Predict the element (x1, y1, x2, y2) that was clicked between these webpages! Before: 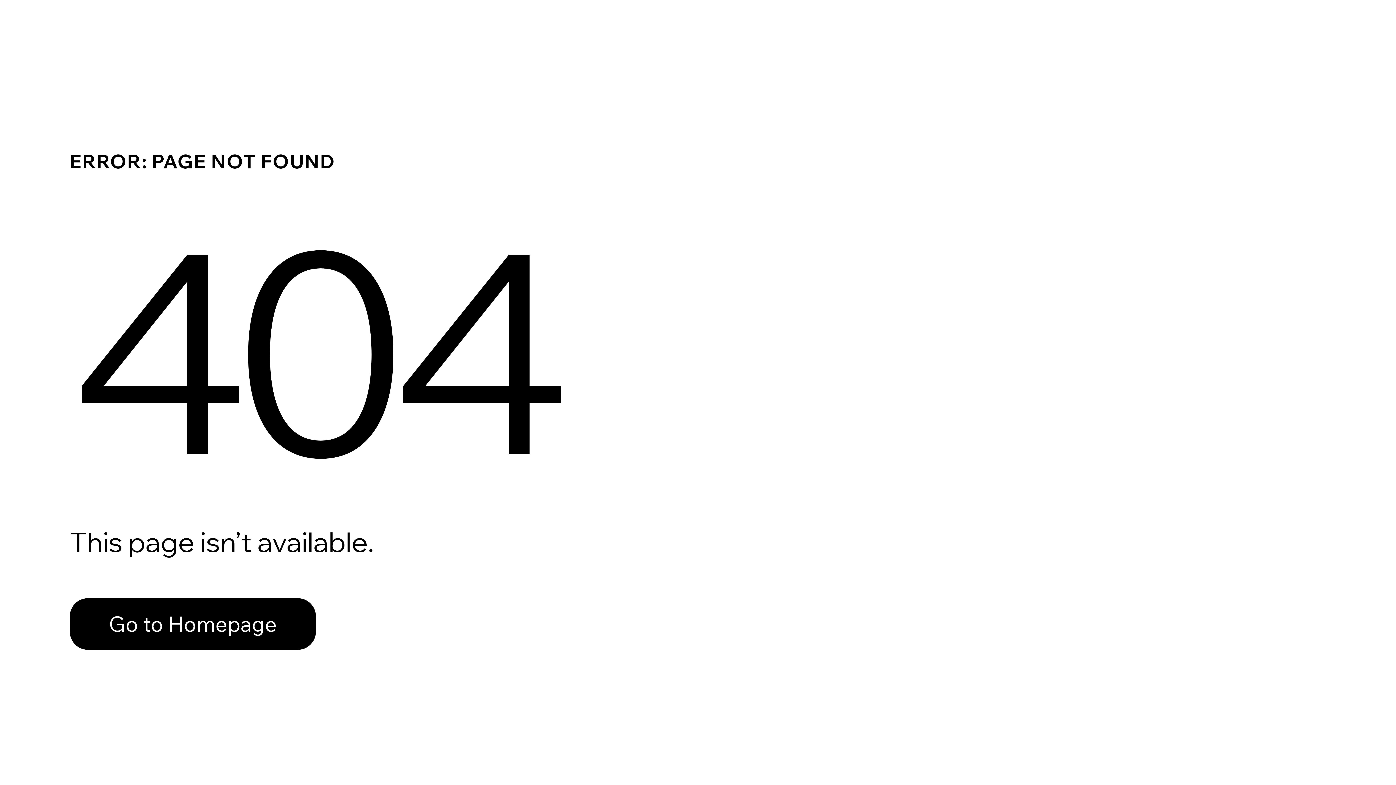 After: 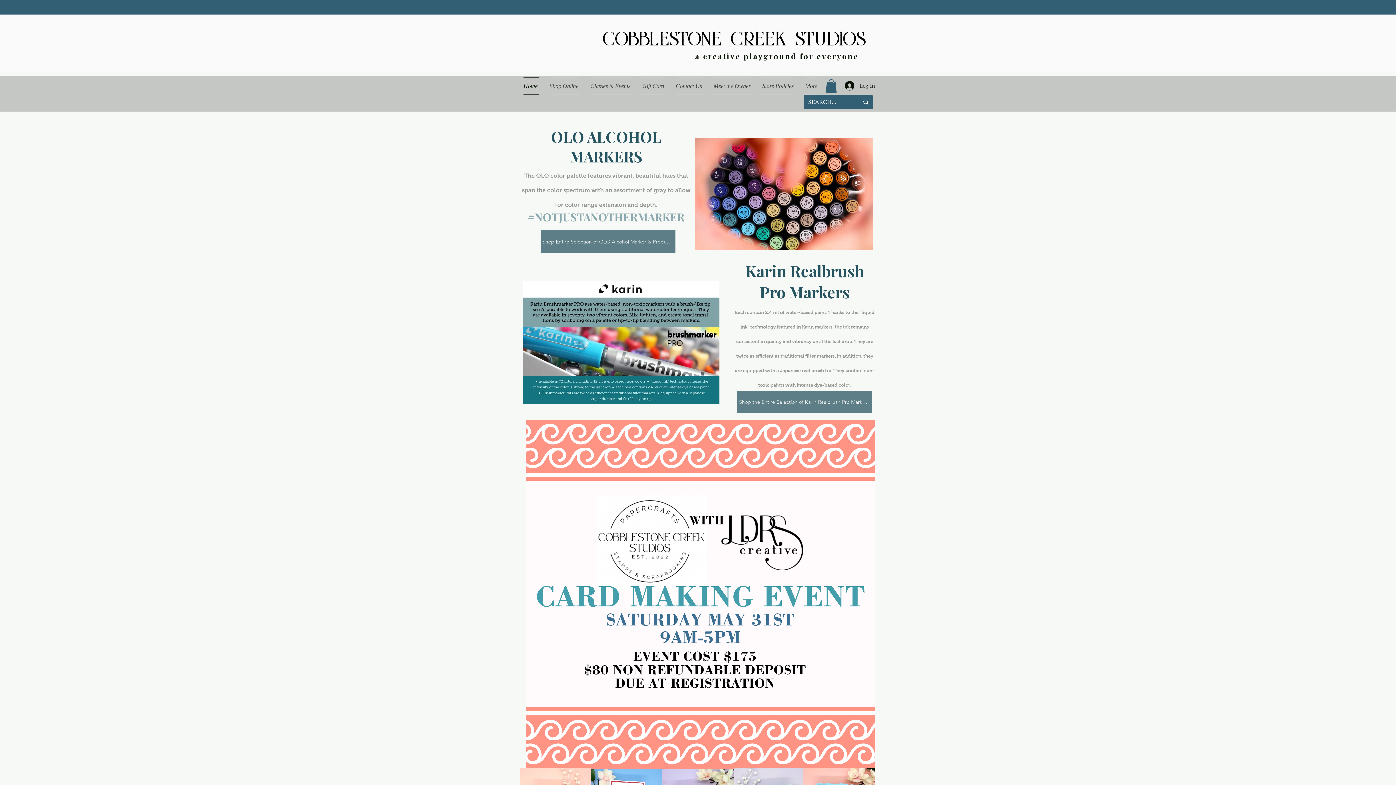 Action: bbox: (69, 598, 316, 650) label: Go to Homepage